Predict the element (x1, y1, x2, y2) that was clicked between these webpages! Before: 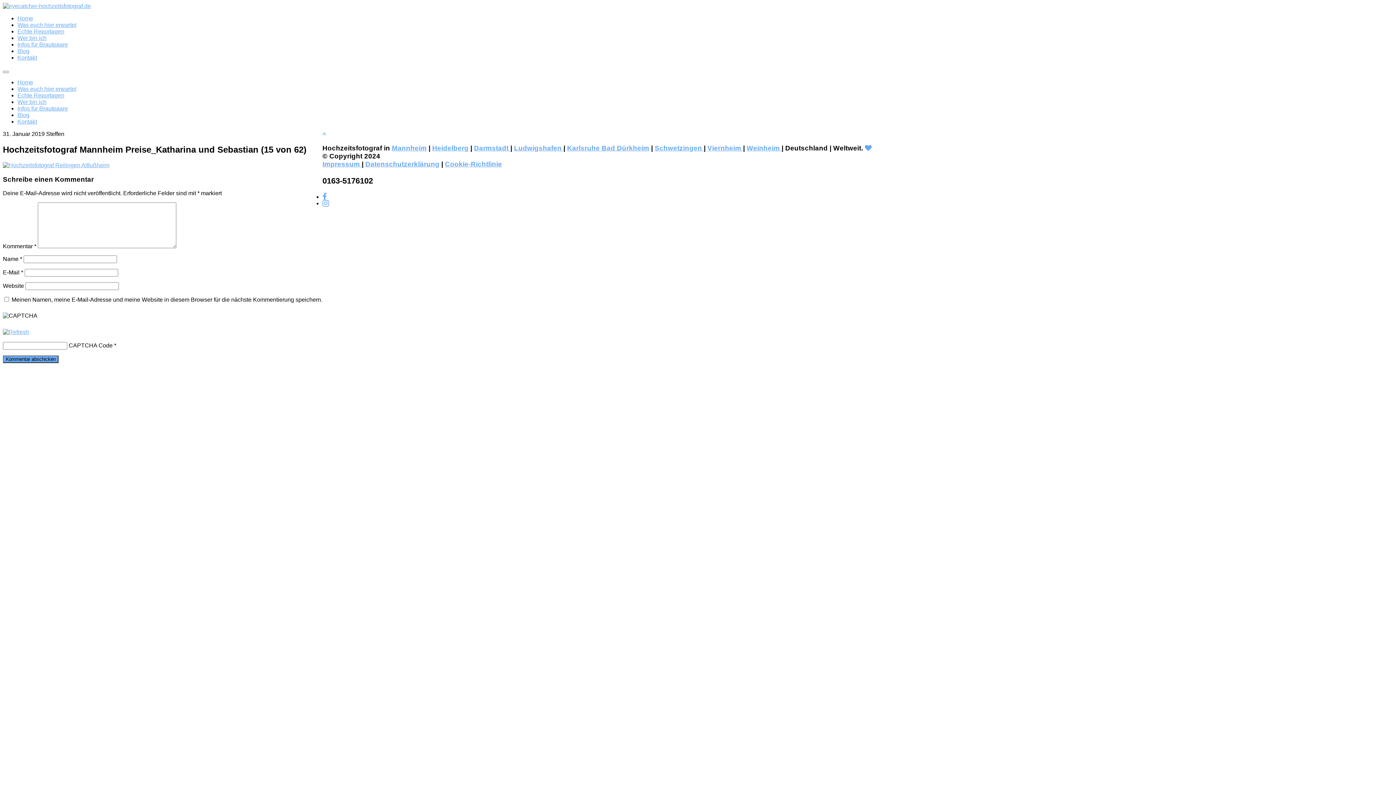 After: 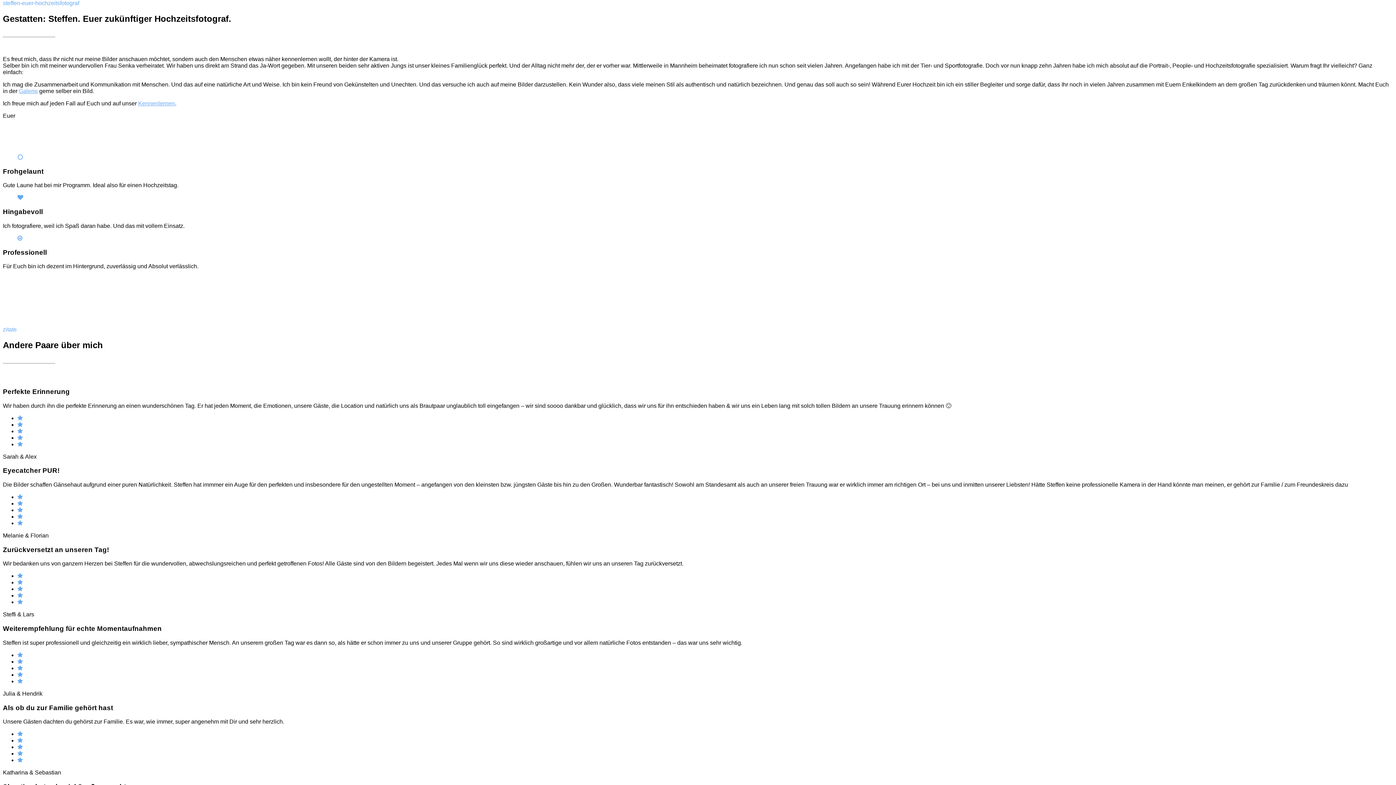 Action: bbox: (17, 98, 46, 105) label: Wer bin ich